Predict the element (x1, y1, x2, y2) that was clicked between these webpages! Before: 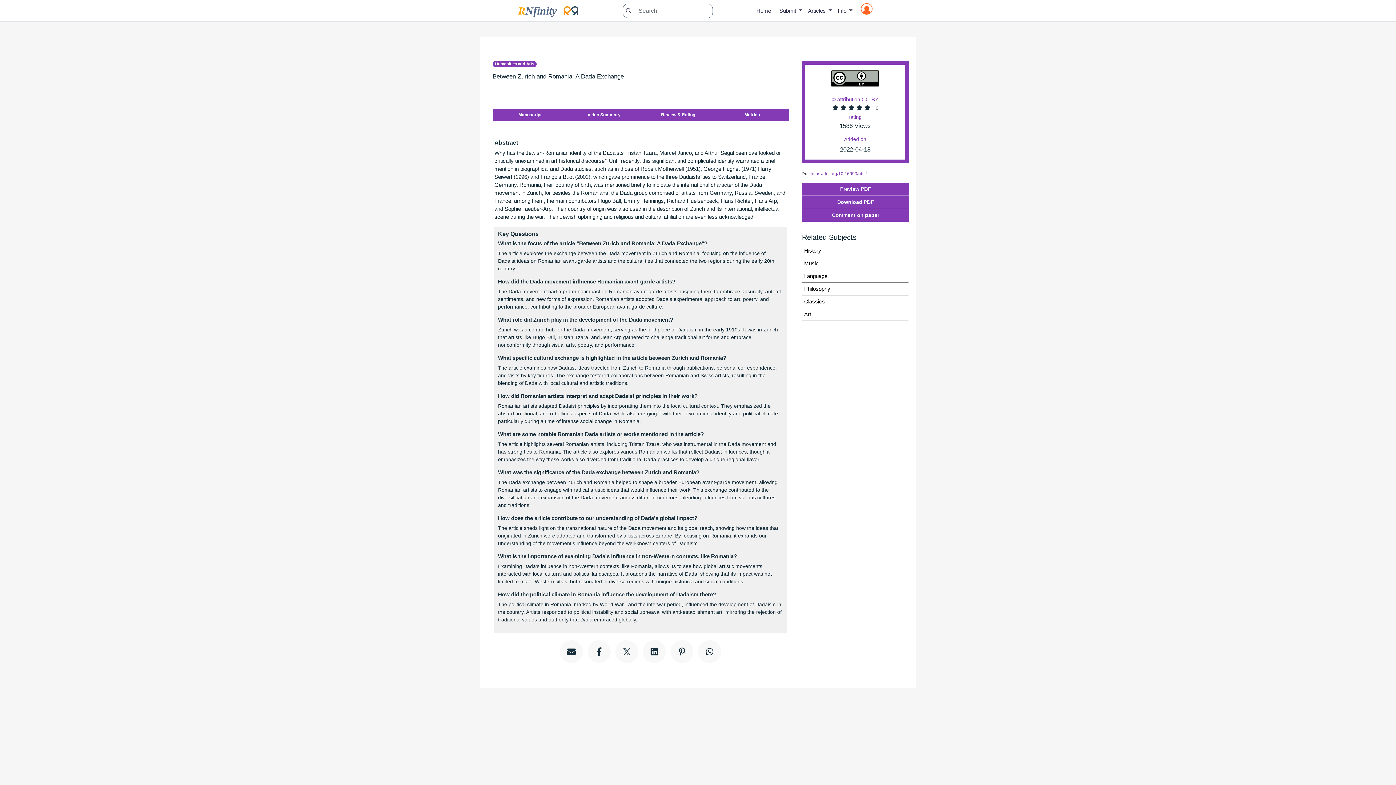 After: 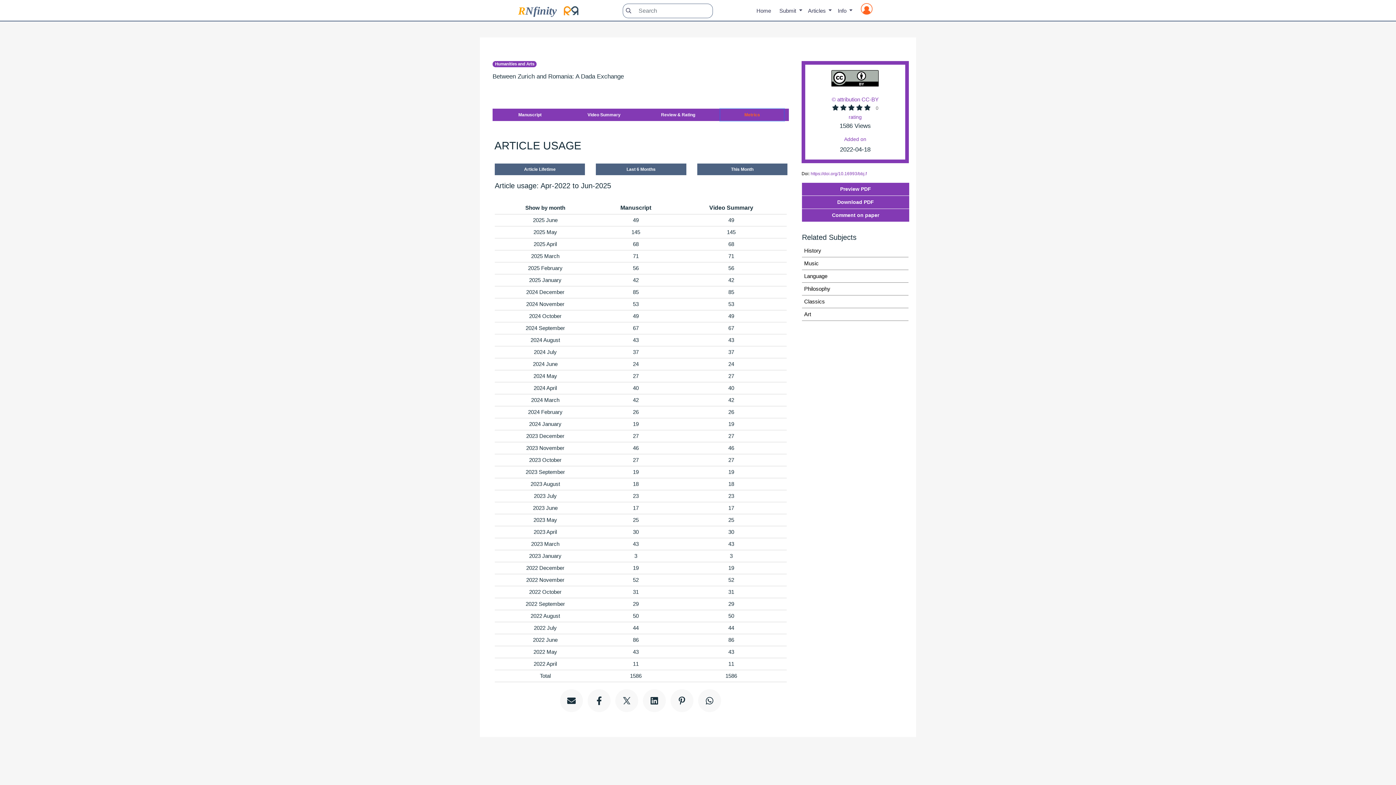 Action: label: Metrics bbox: (720, 108, 783, 120)